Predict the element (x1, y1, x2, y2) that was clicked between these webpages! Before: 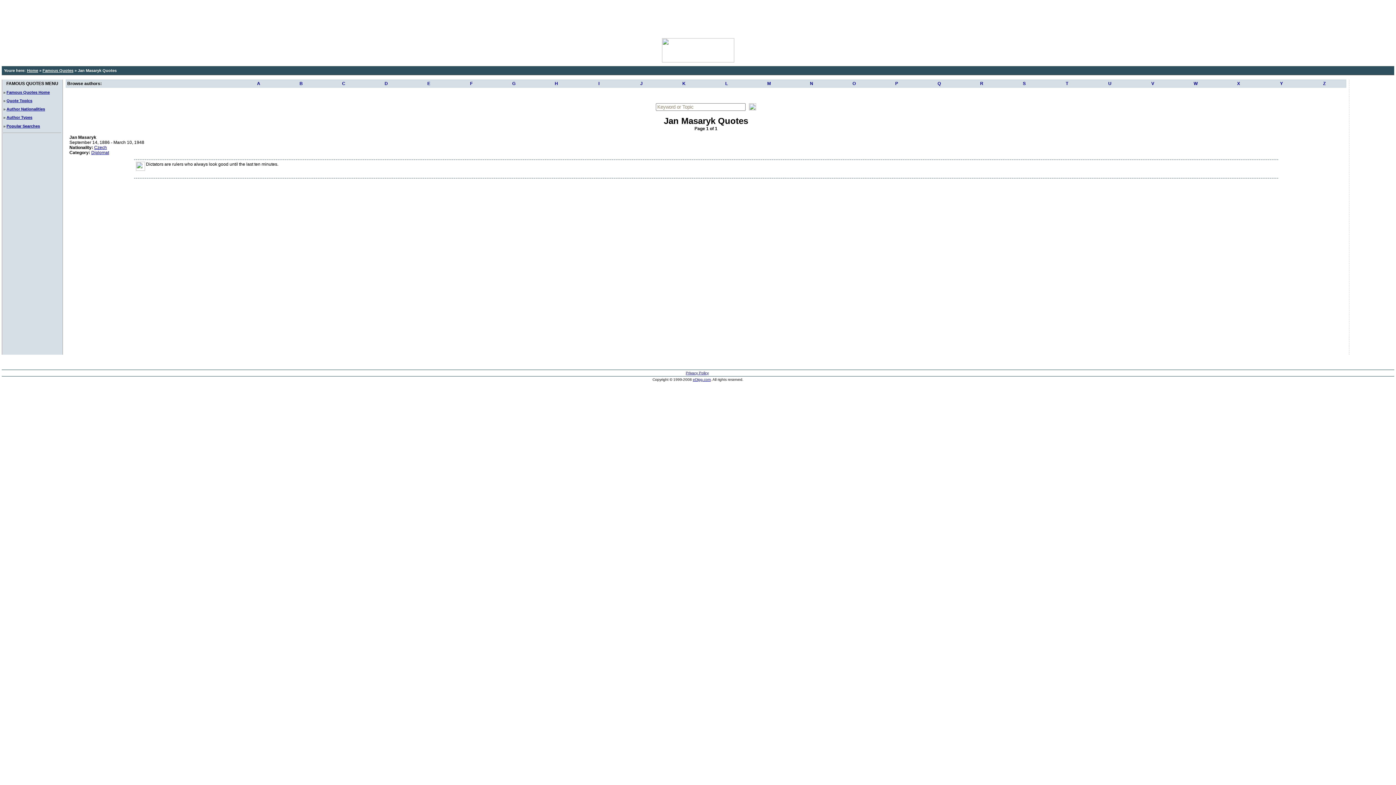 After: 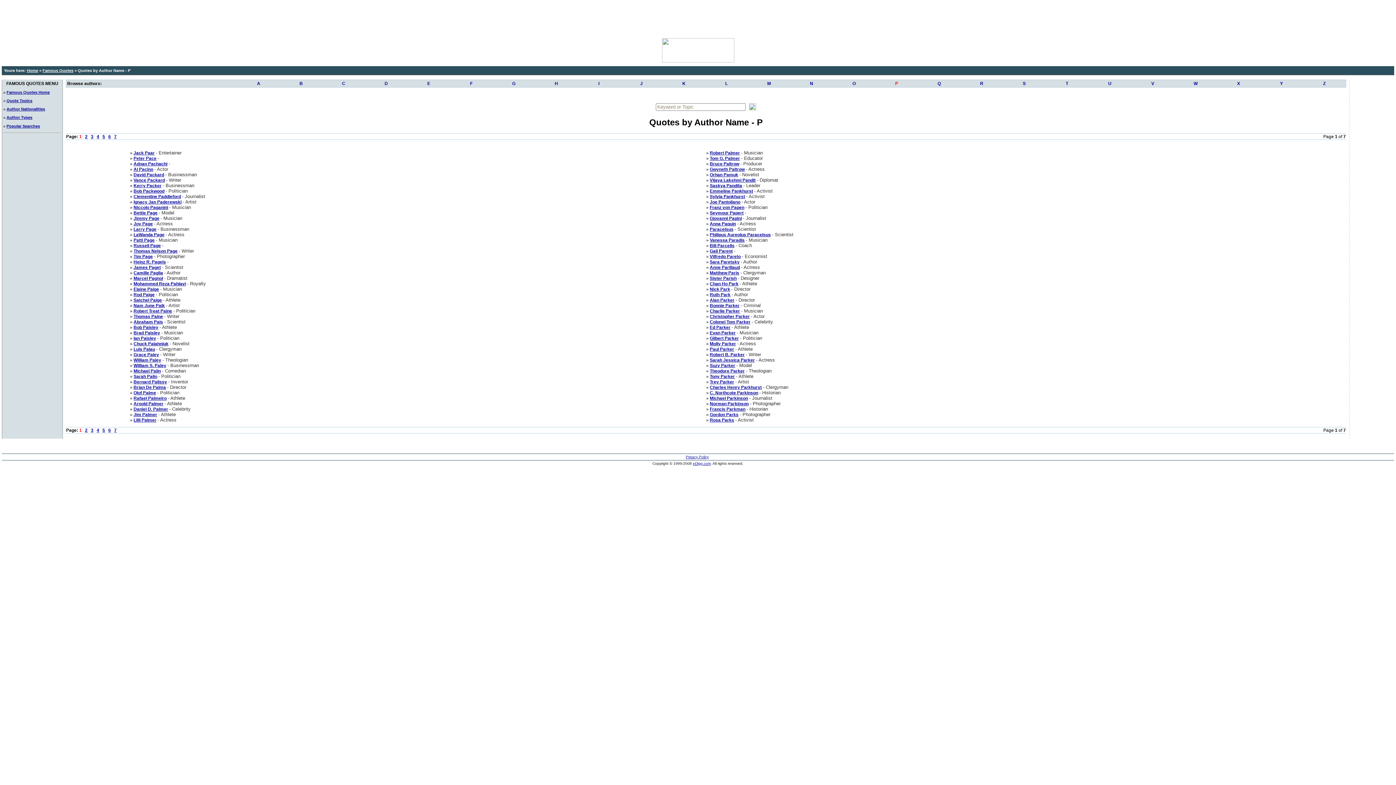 Action: bbox: (875, 80, 918, 87) label: P